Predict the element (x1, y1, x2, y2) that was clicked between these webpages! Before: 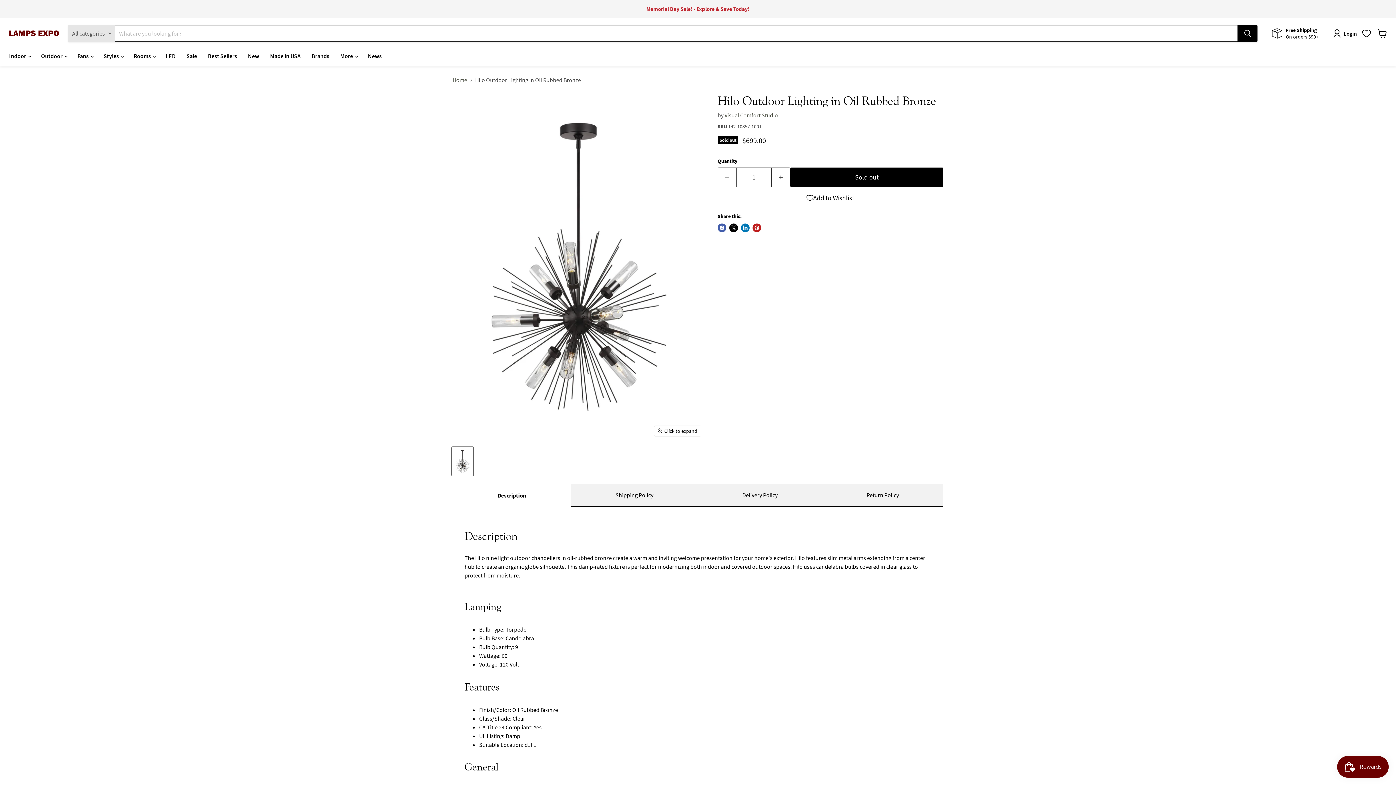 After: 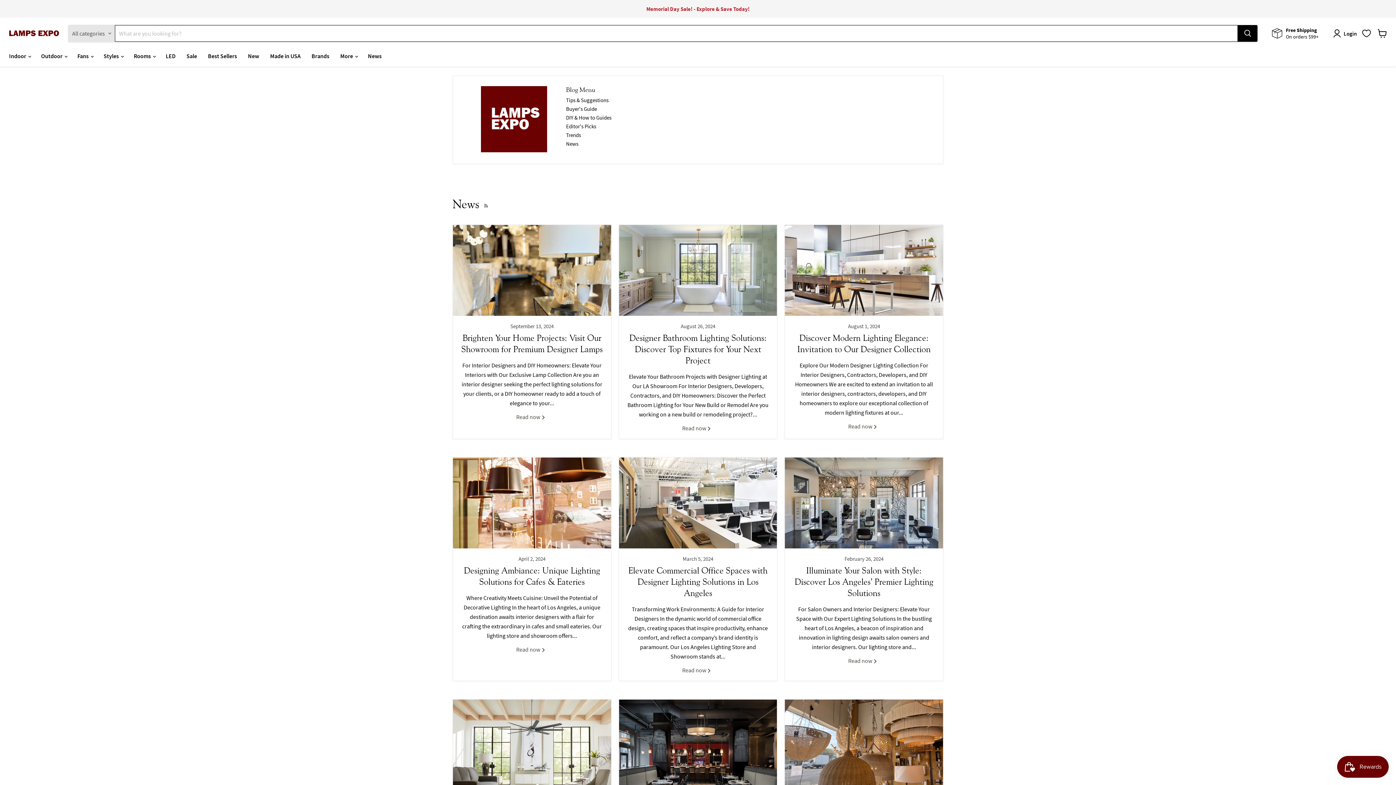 Action: label: News bbox: (362, 48, 387, 63)